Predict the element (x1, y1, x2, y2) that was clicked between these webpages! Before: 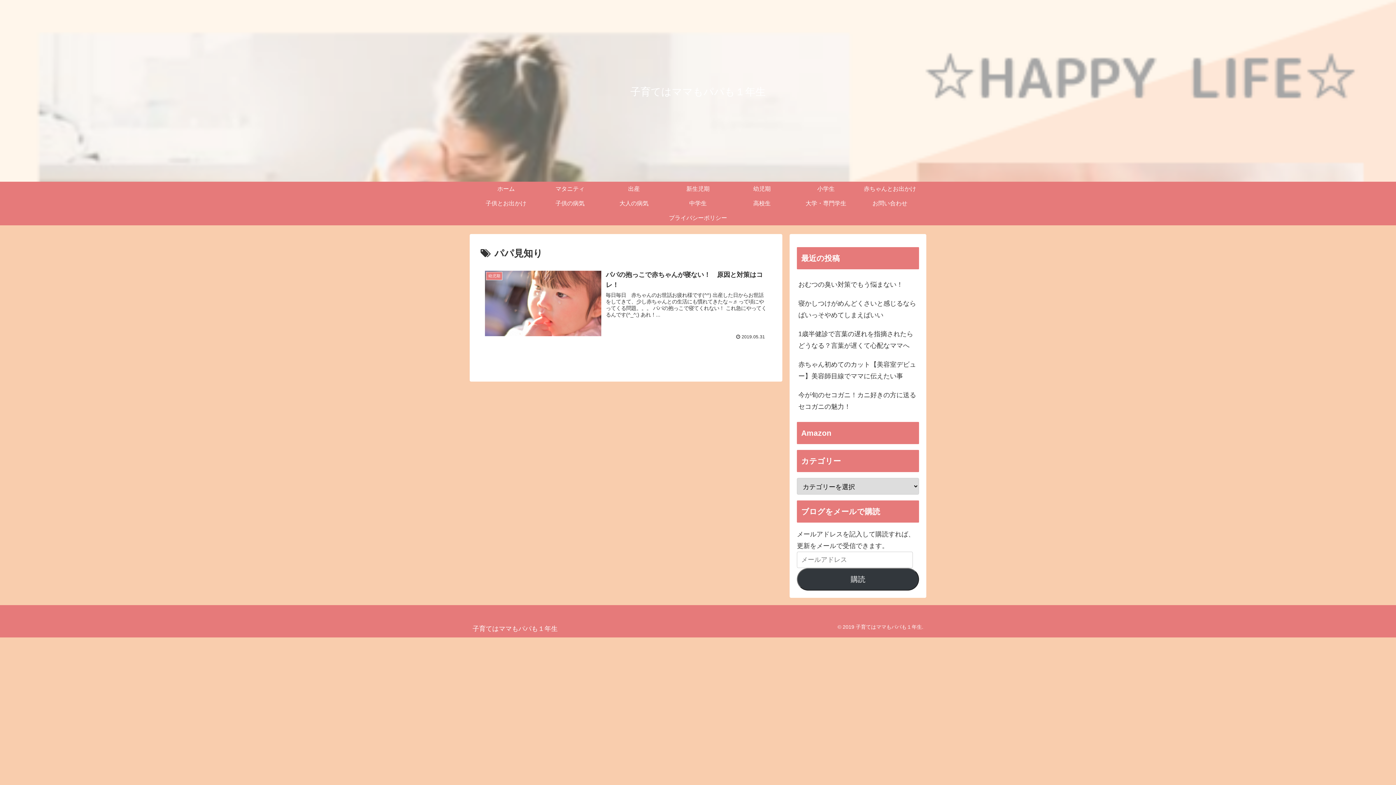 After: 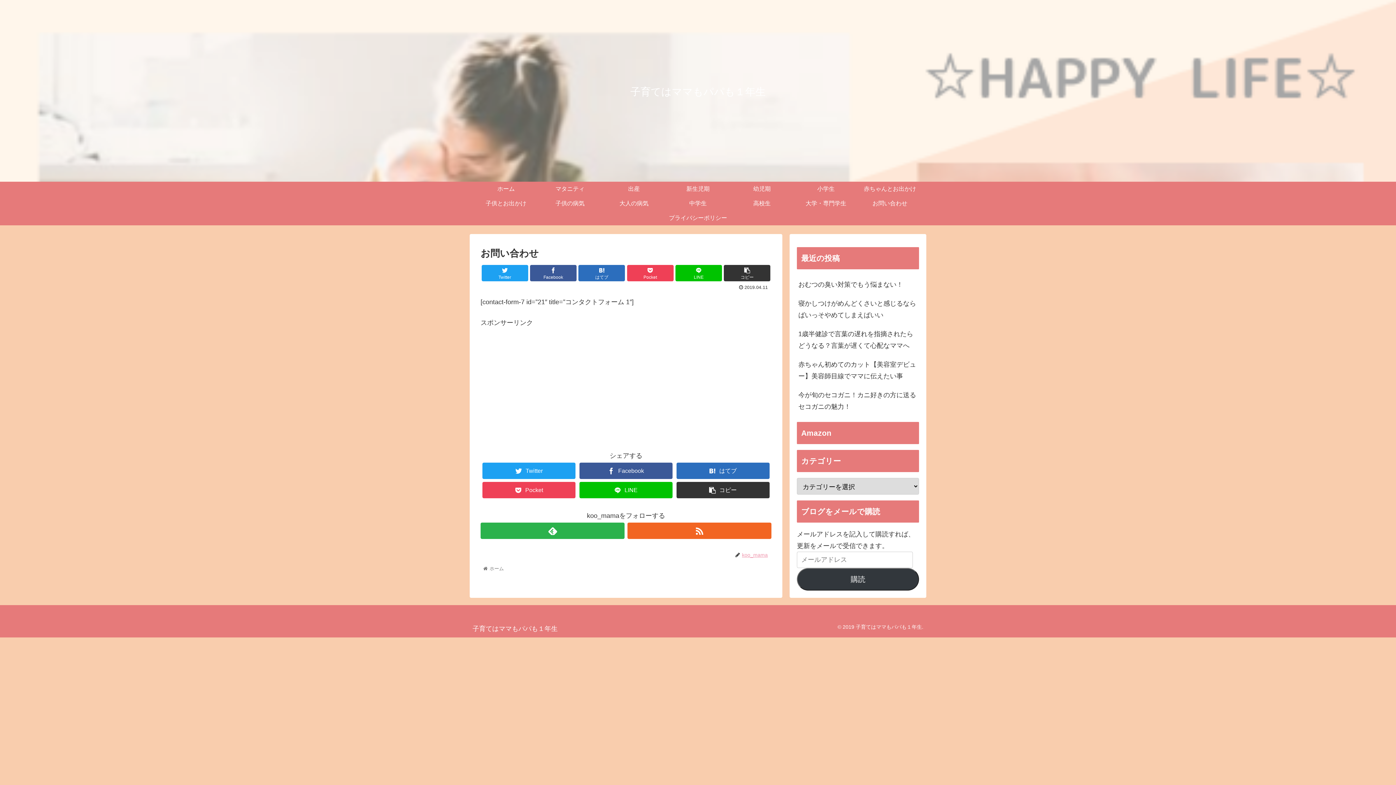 Action: bbox: (858, 196, 922, 210) label: お問い合わせ